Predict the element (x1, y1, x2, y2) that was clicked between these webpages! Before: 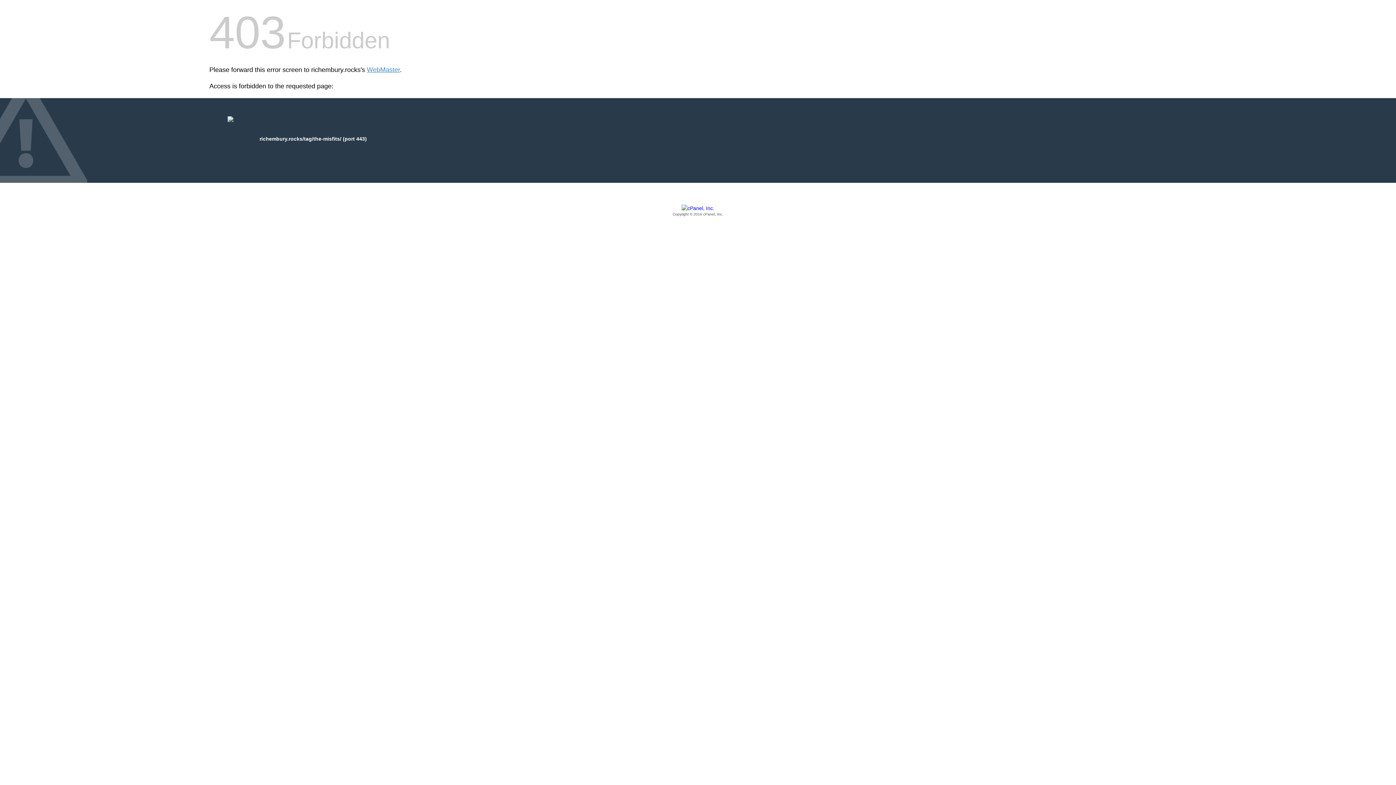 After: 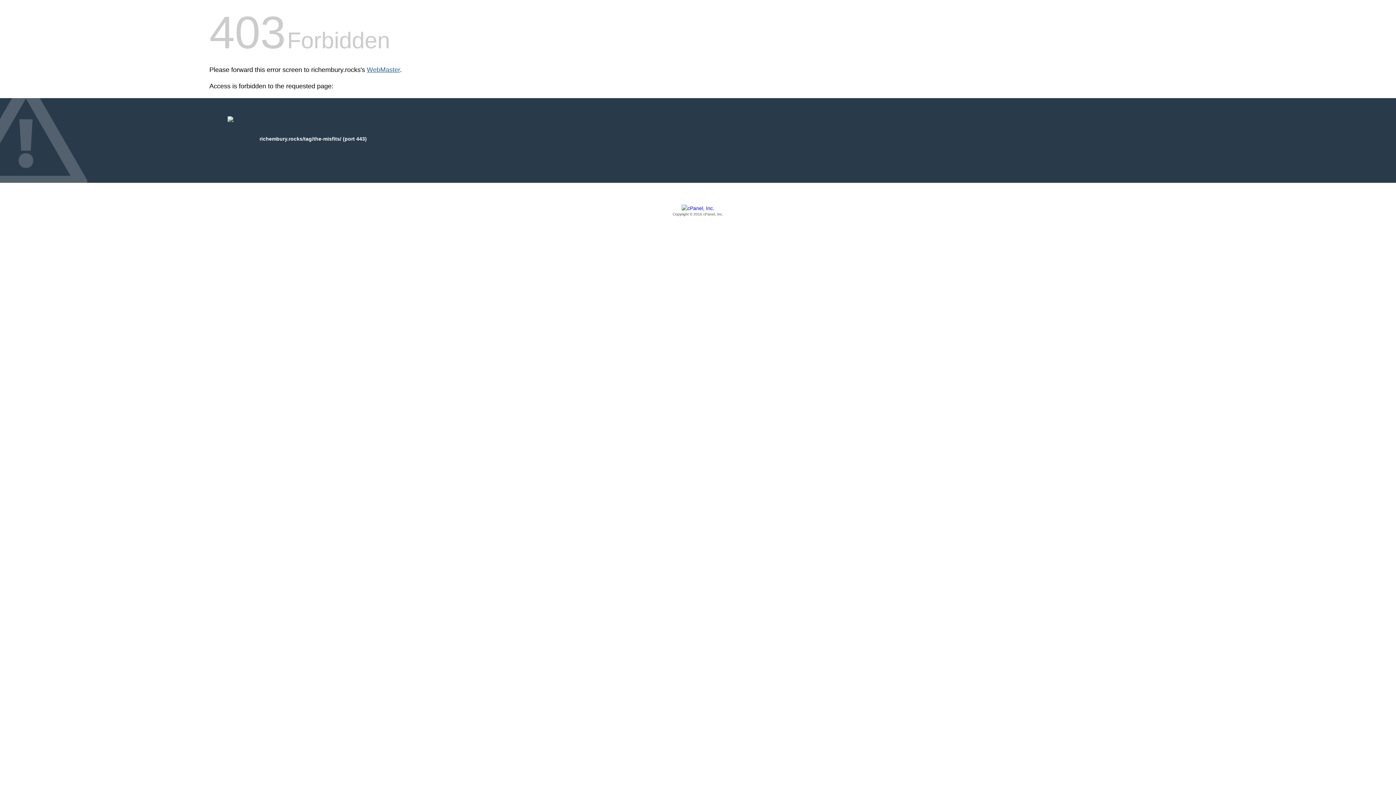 Action: label: WebMaster bbox: (366, 66, 400, 73)